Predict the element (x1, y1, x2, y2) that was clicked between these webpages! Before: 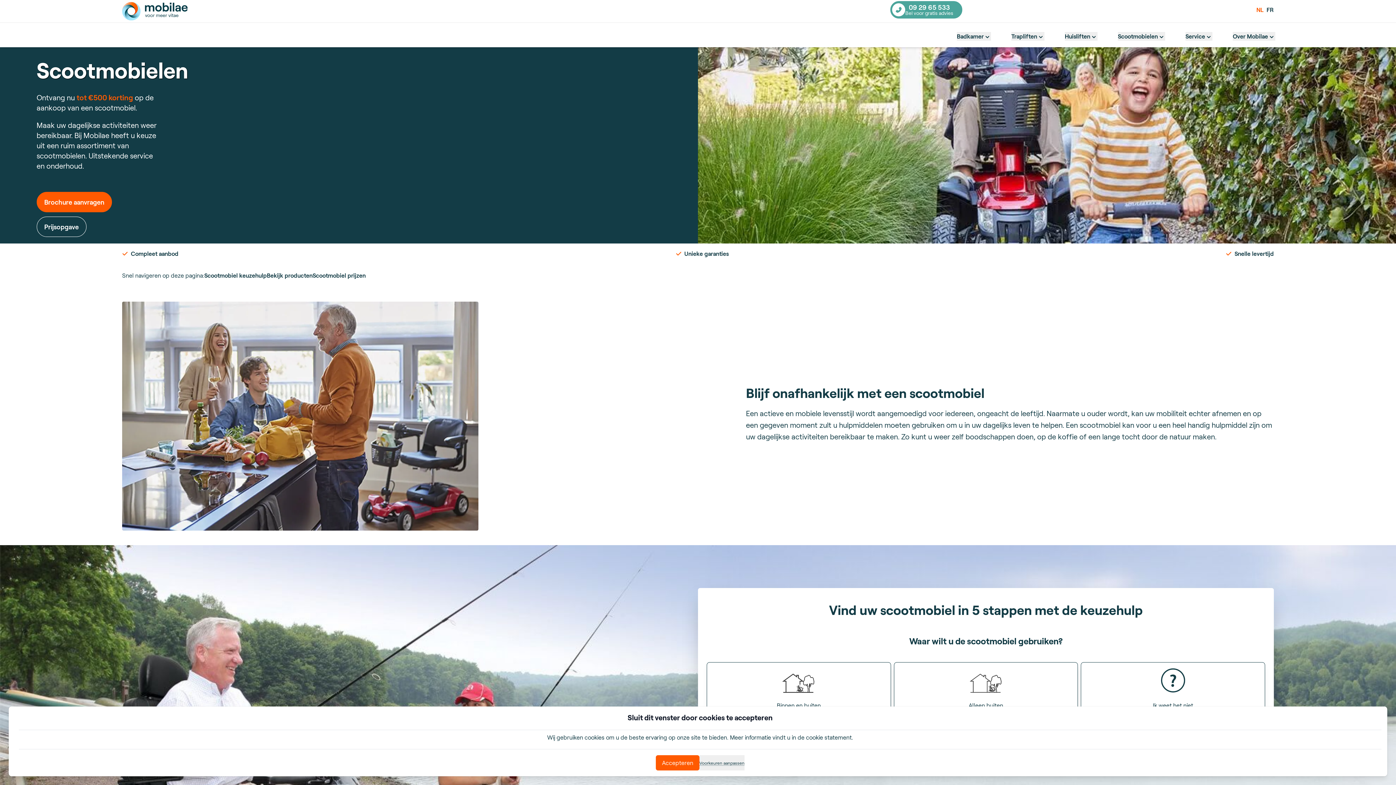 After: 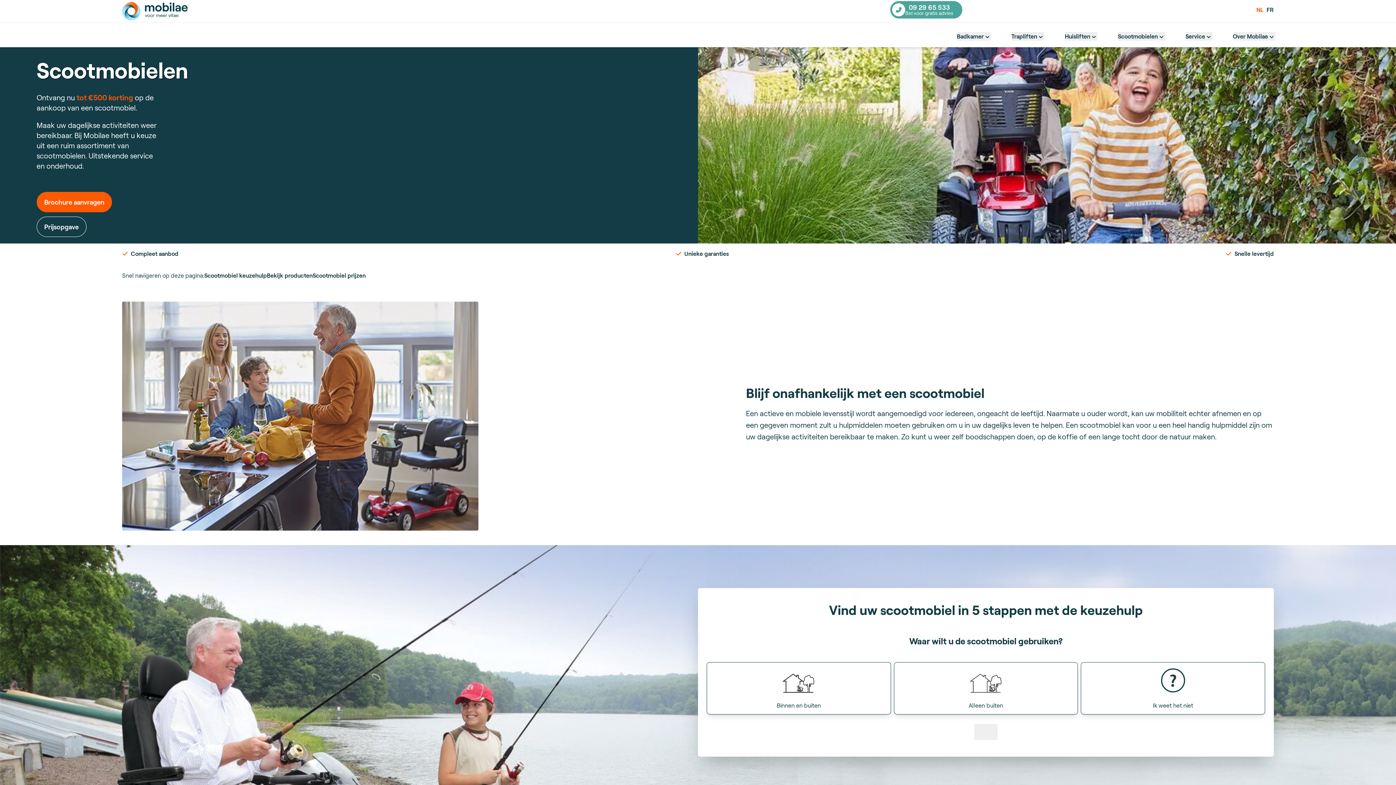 Action: bbox: (656, 755, 699, 770) label: Accepteren